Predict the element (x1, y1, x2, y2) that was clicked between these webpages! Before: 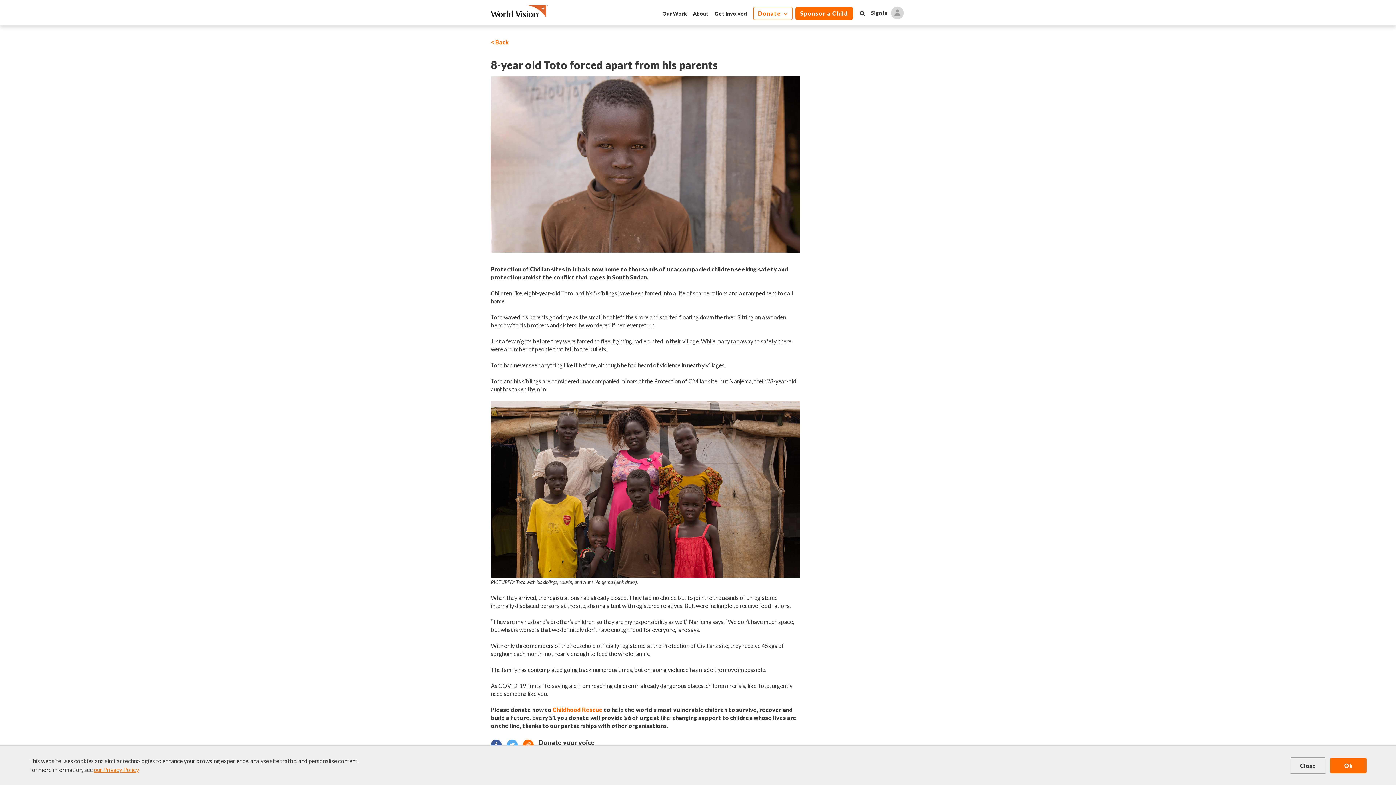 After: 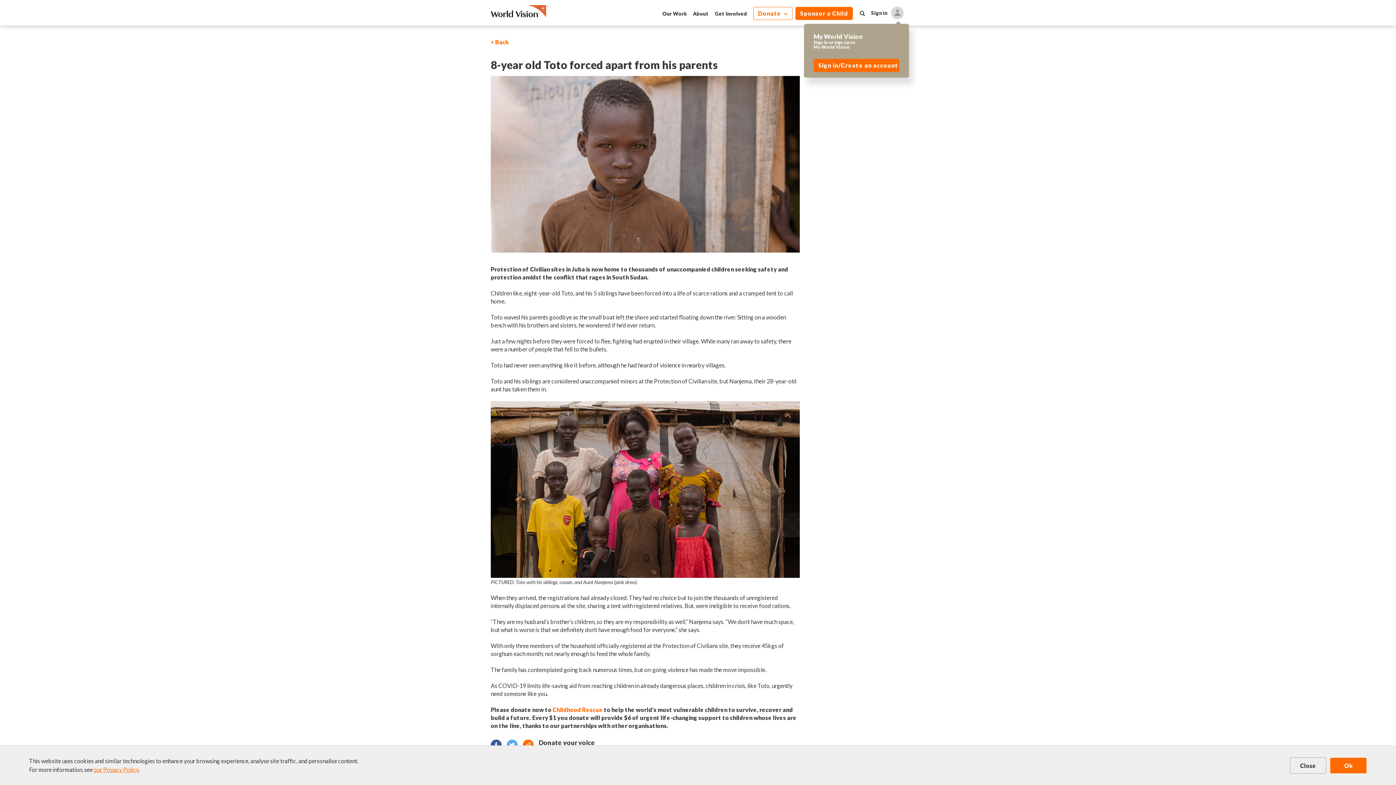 Action: bbox: (871, 6, 904, 19) label: Sign in